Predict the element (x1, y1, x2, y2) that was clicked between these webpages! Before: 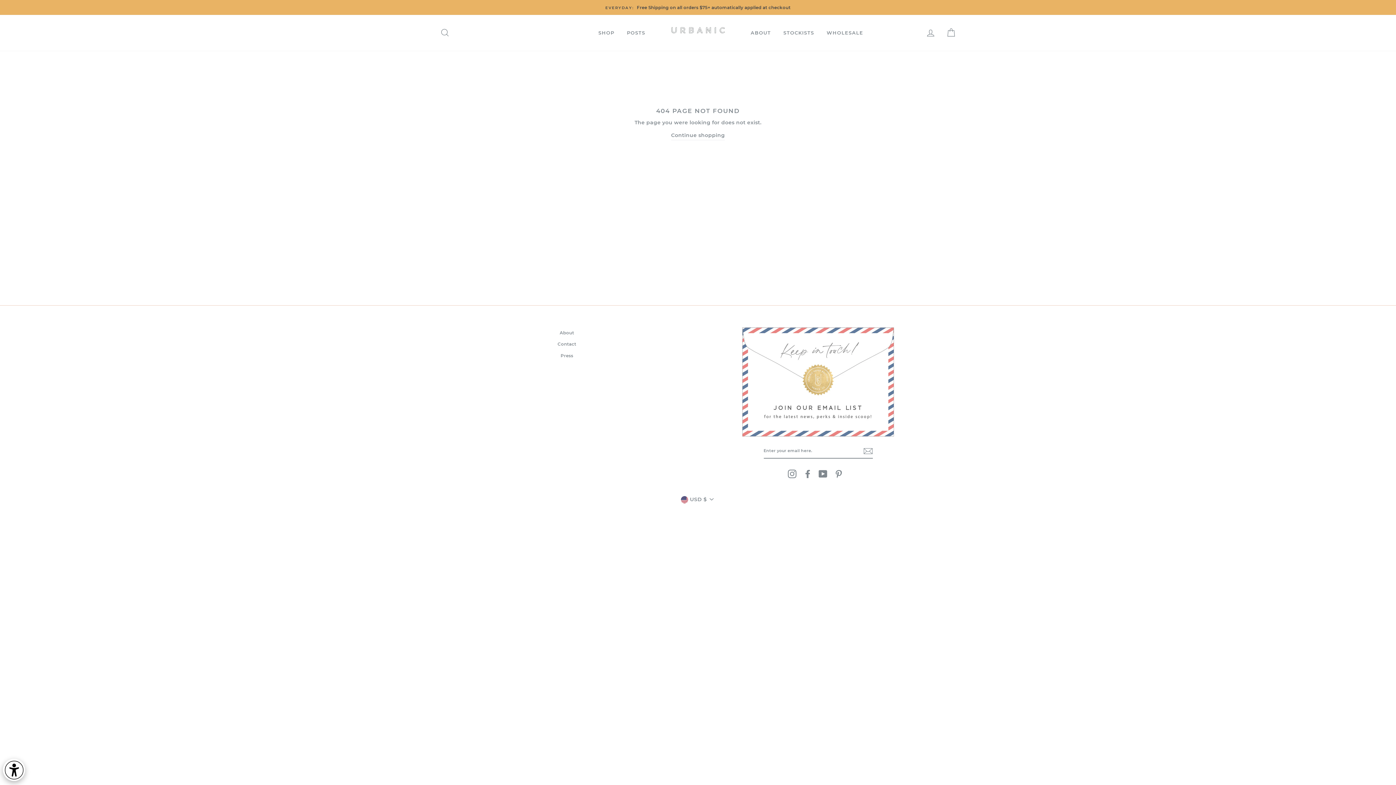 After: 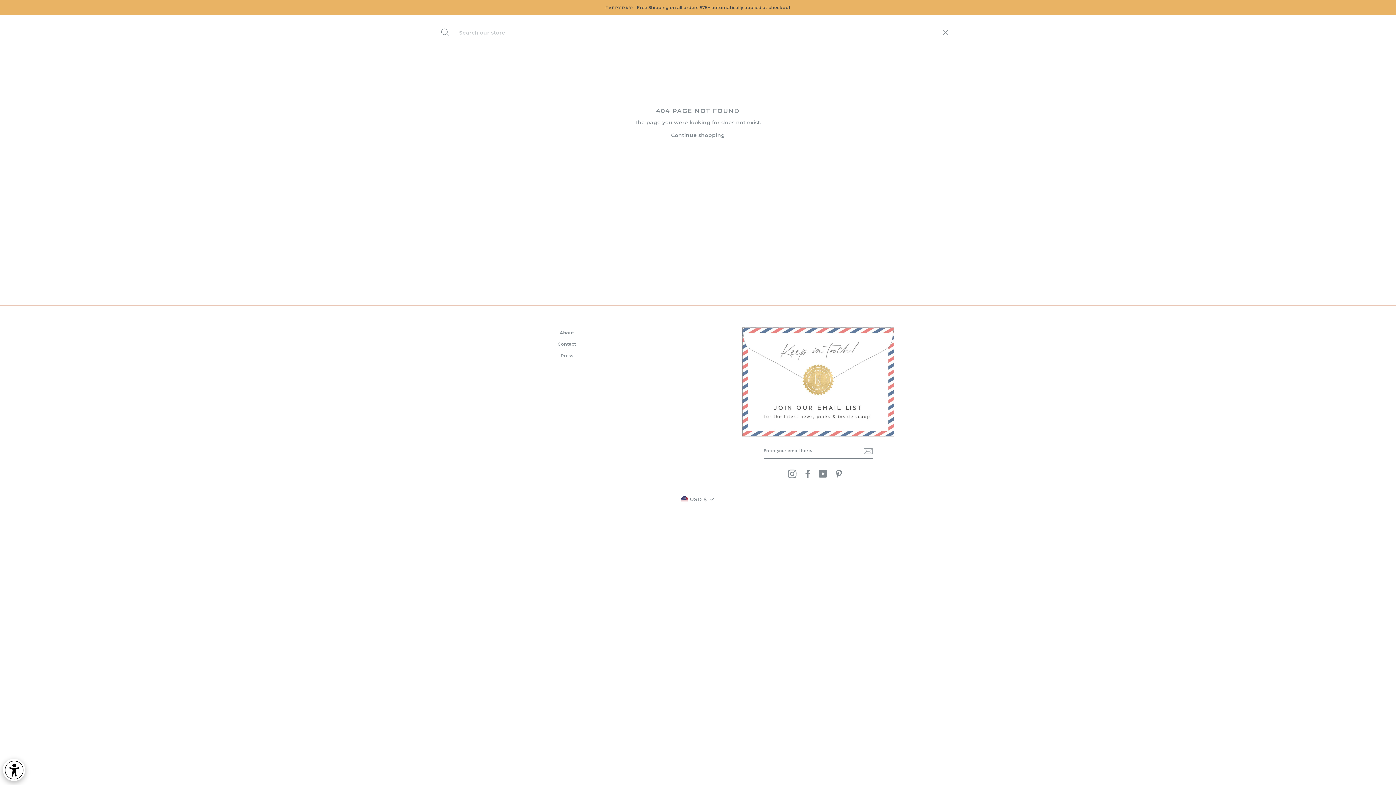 Action: label: SEARCH bbox: (435, 25, 454, 40)